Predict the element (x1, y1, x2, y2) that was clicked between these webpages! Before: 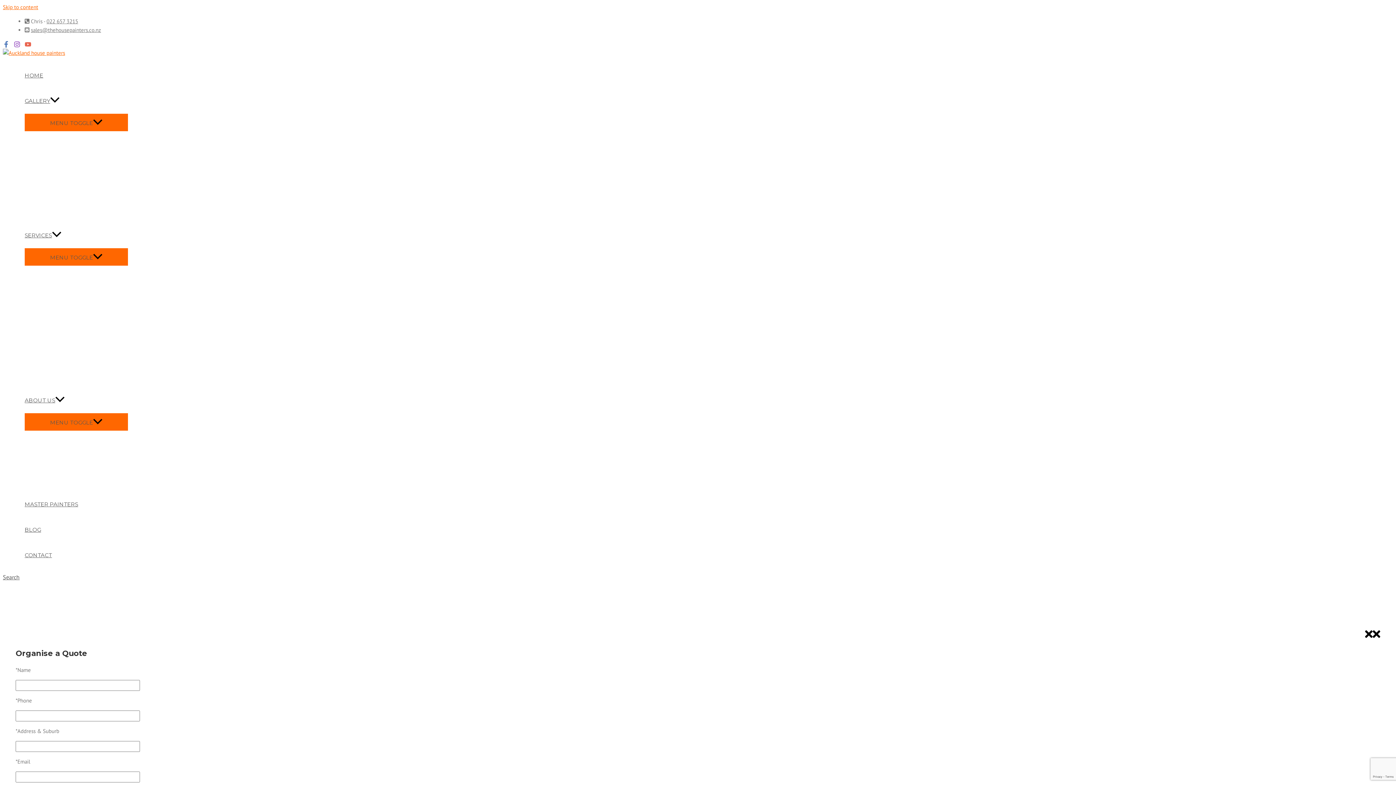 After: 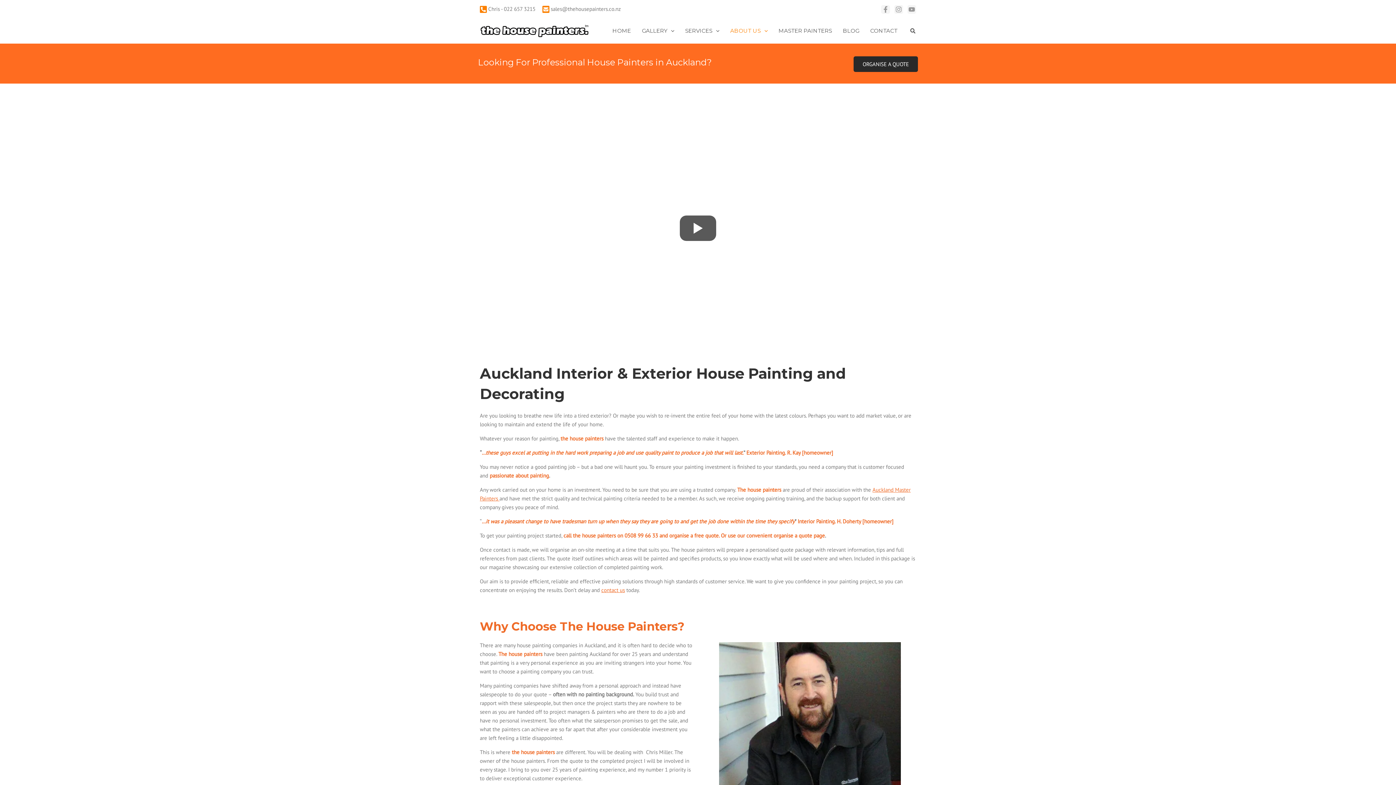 Action: bbox: (24, 388, 128, 413) label: ABOUT US